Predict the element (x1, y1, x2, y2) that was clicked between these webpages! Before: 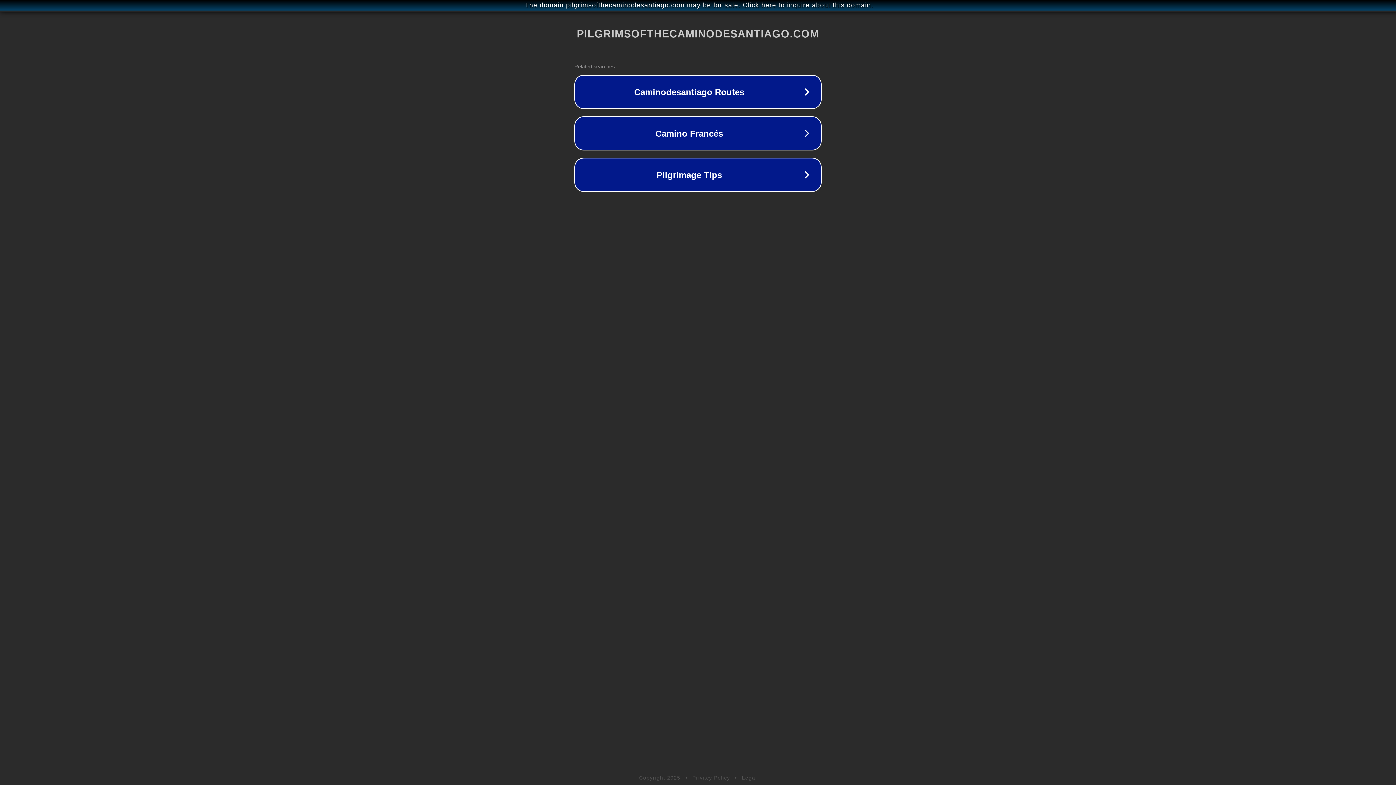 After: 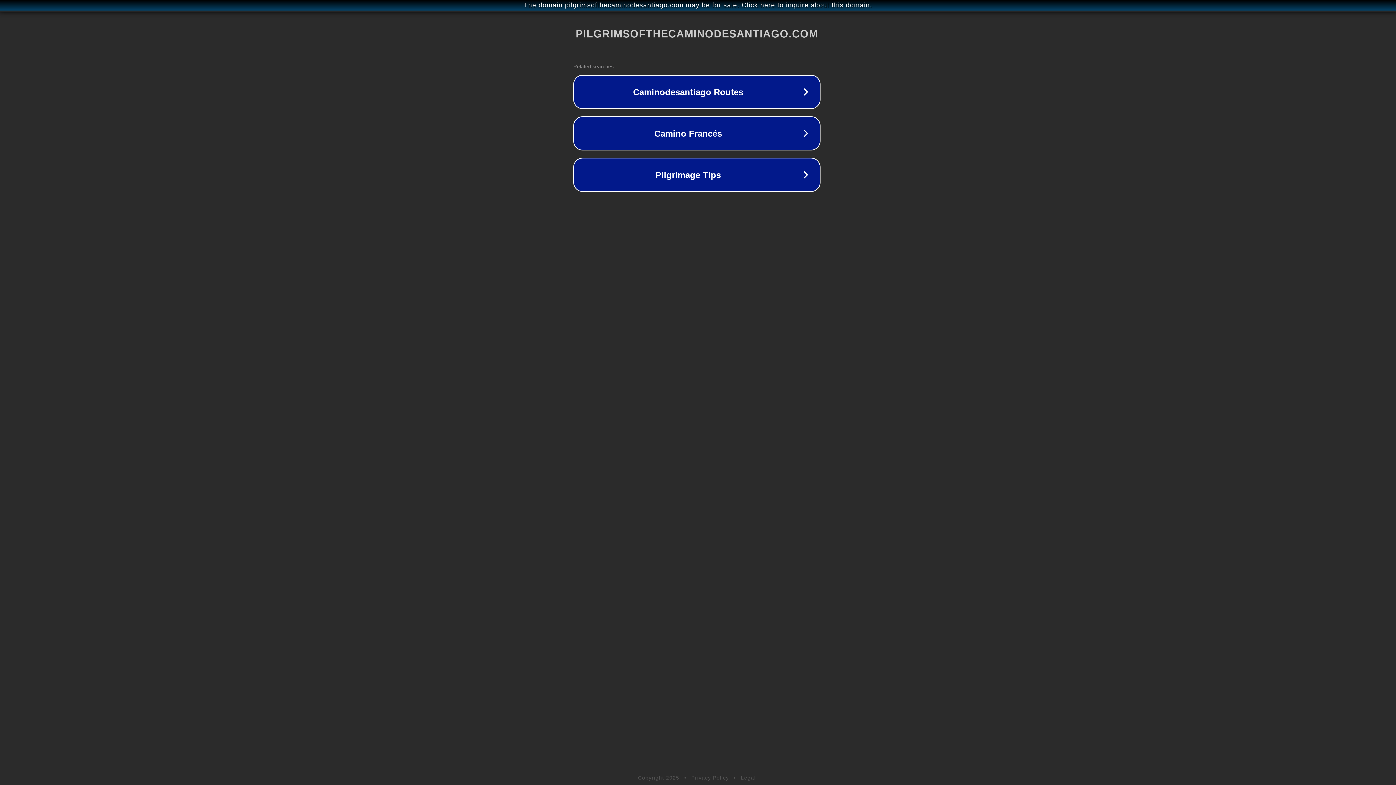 Action: bbox: (1, 1, 1397, 9) label: The domain pilgrimsofthecaminodesantiago.com may be for sale. Click here to inquire about this domain.